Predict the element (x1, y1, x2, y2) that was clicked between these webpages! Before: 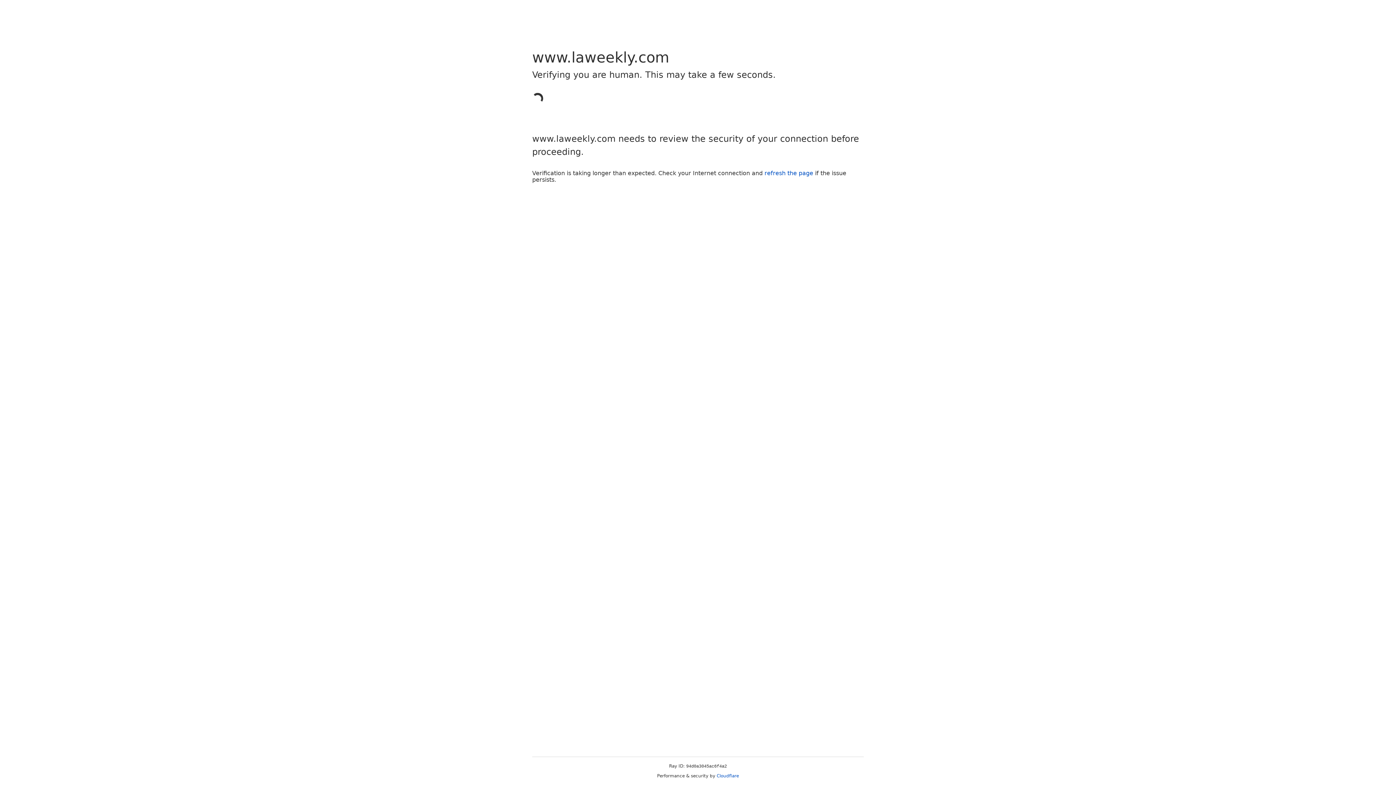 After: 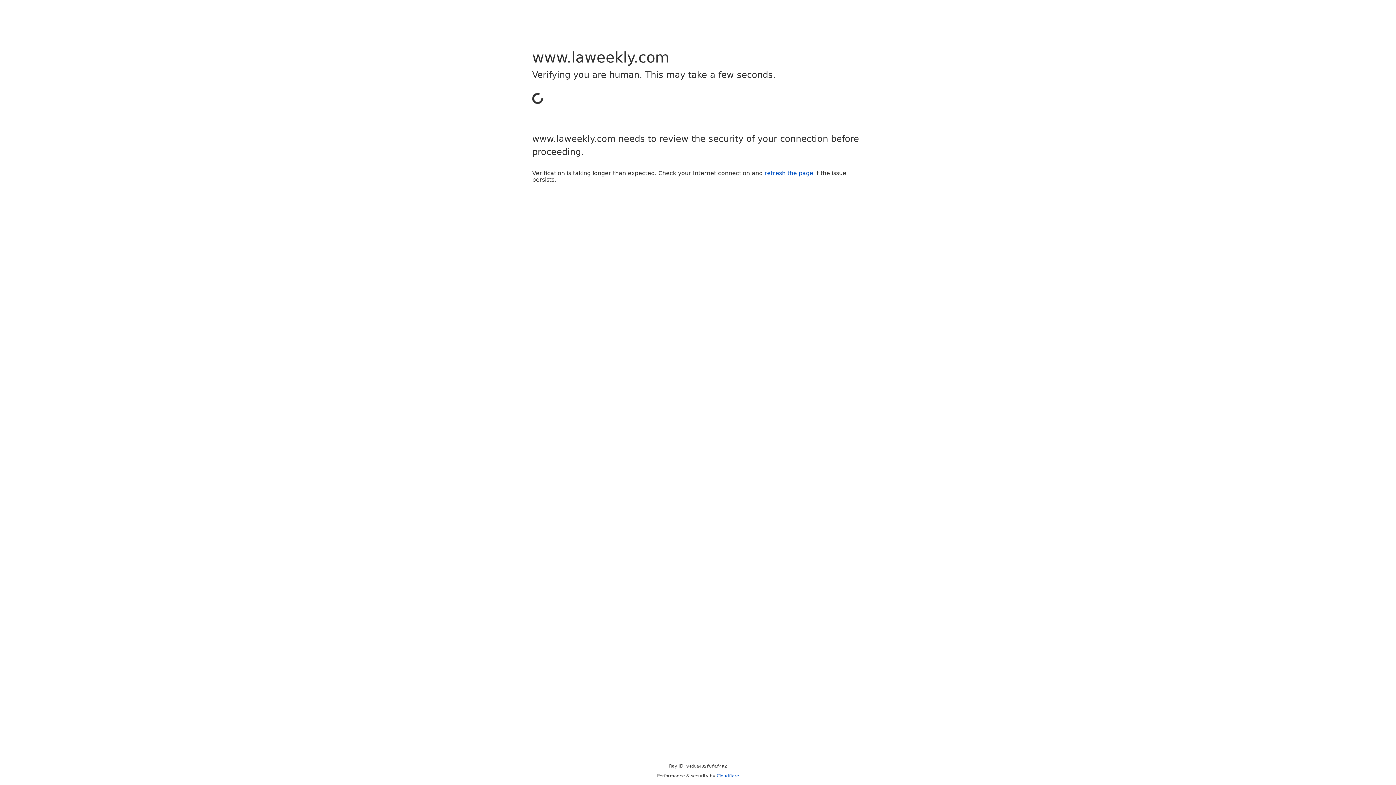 Action: bbox: (764, 169, 813, 176) label: refresh the page